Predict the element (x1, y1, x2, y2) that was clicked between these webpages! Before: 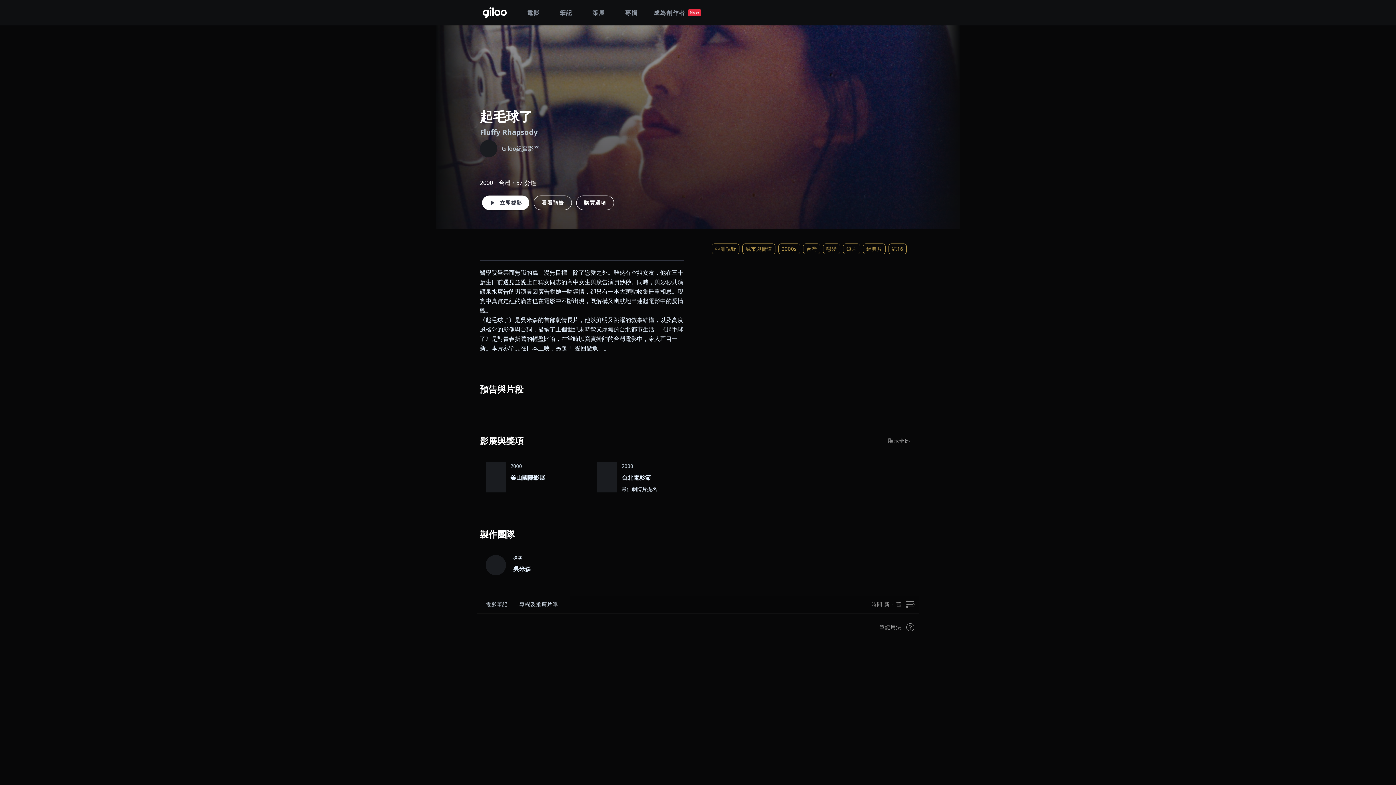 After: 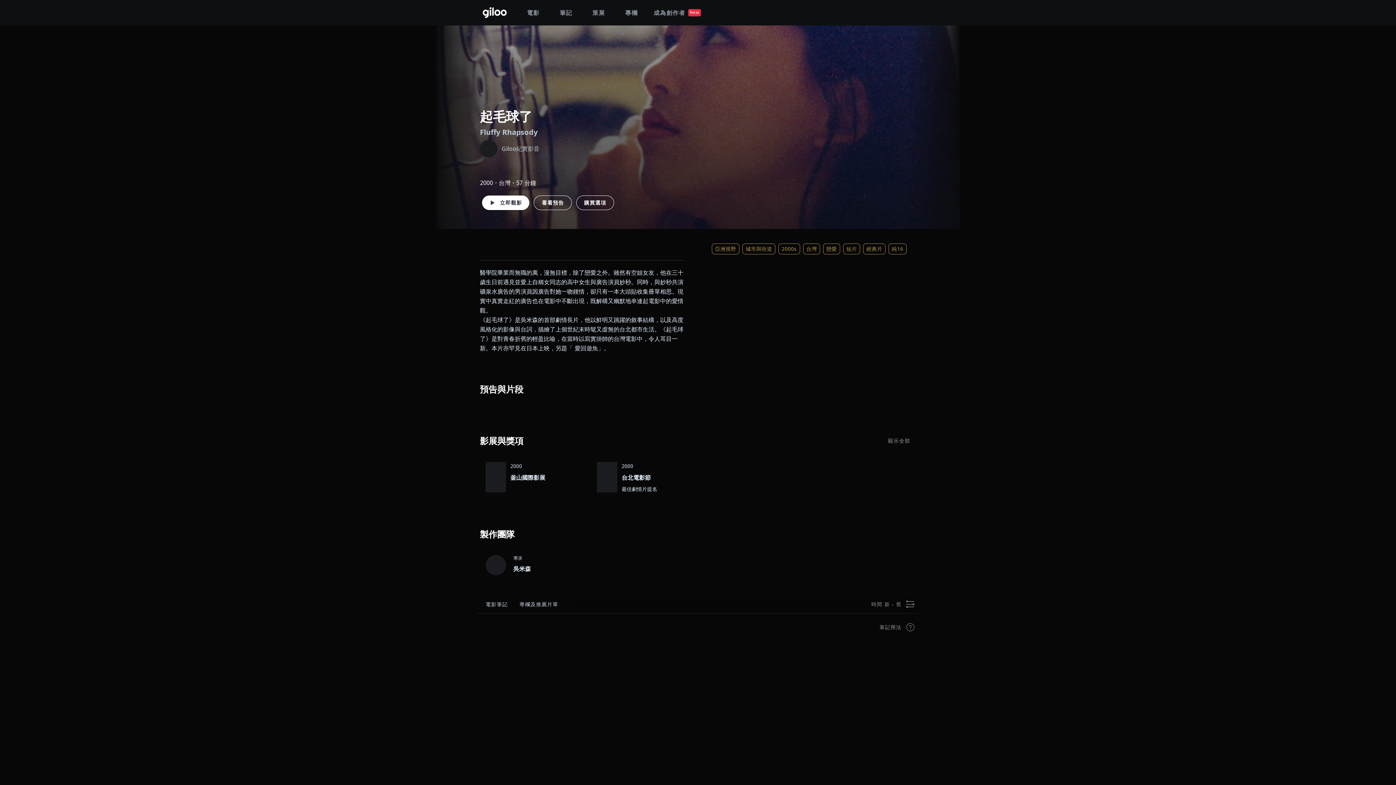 Action: label: 戀愛 bbox: (823, 243, 840, 254)